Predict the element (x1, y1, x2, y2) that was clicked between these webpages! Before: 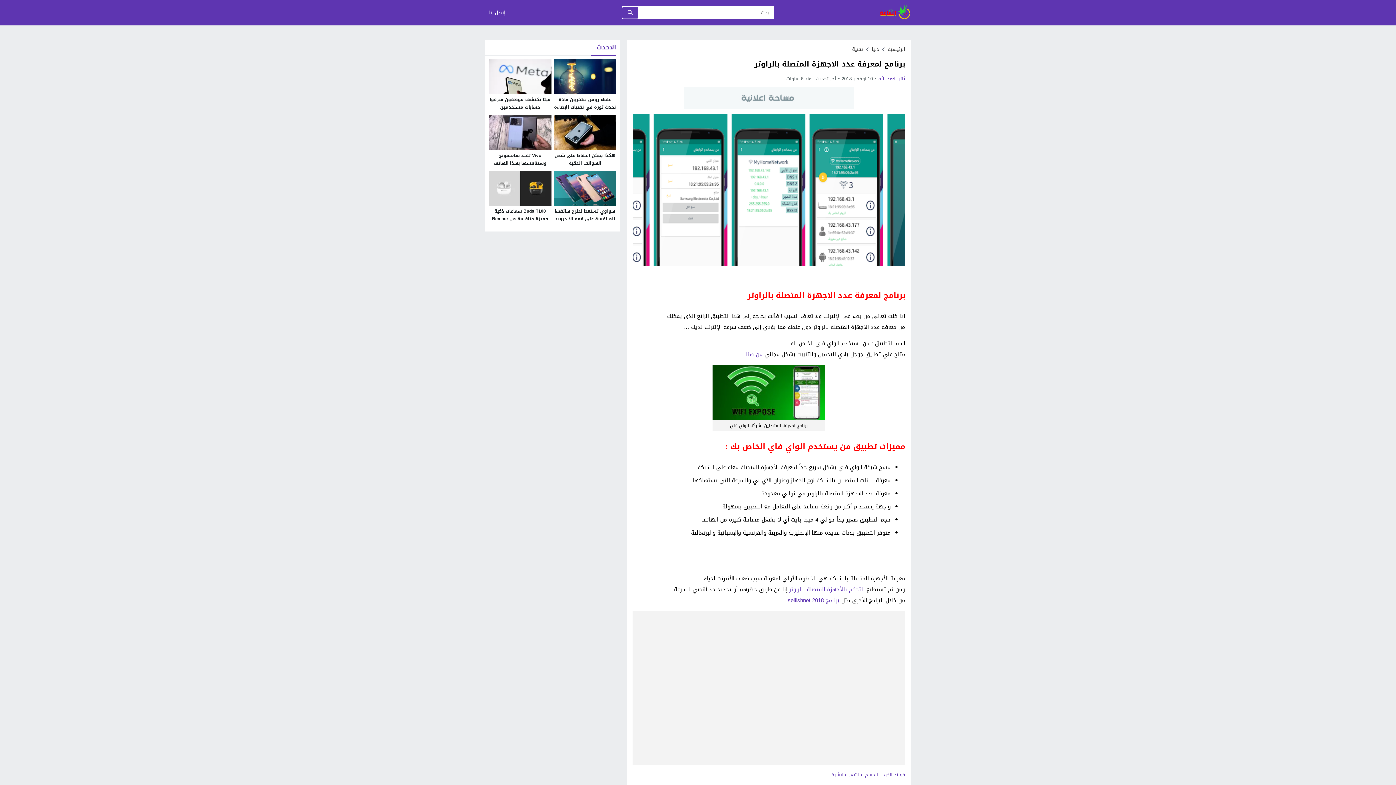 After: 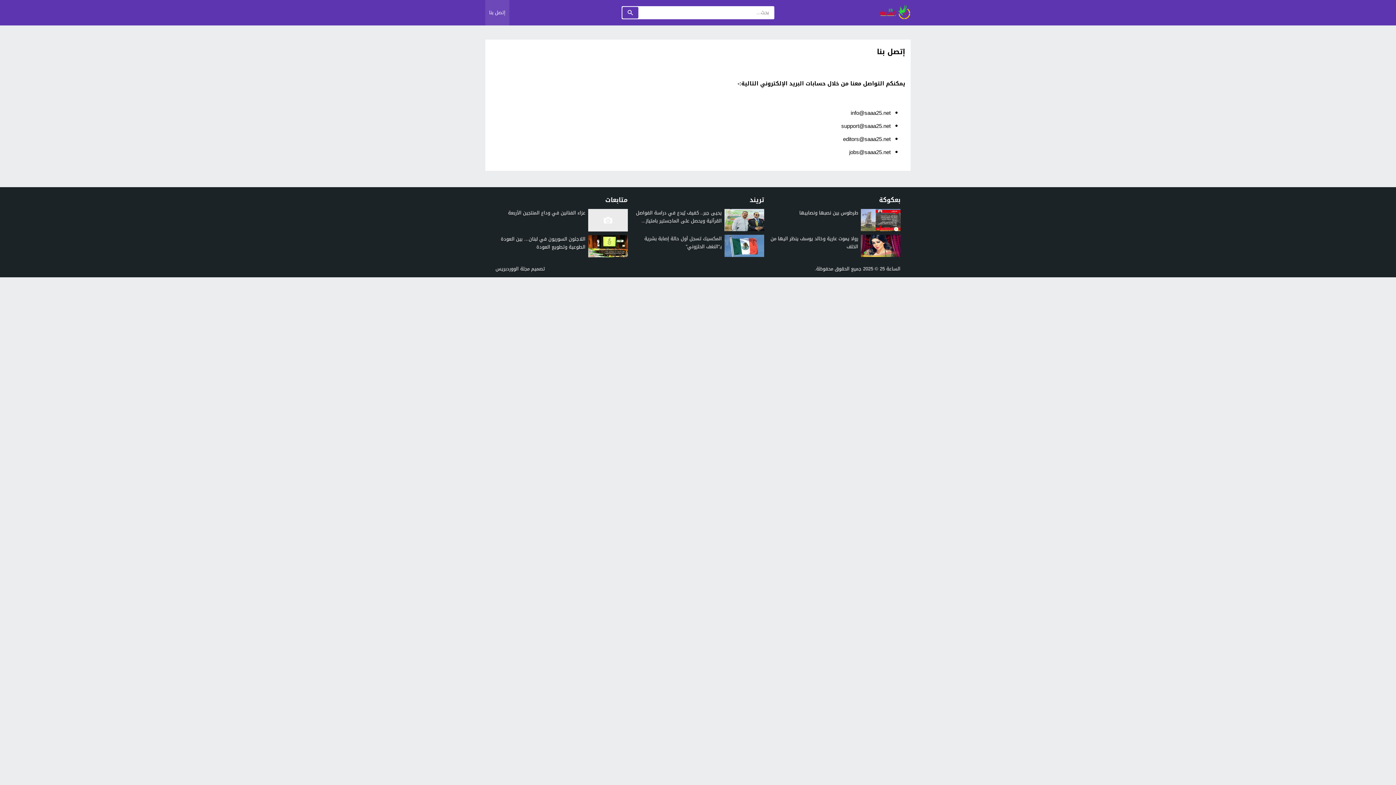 Action: label: إتصل بنا bbox: (485, 0, 509, 25)